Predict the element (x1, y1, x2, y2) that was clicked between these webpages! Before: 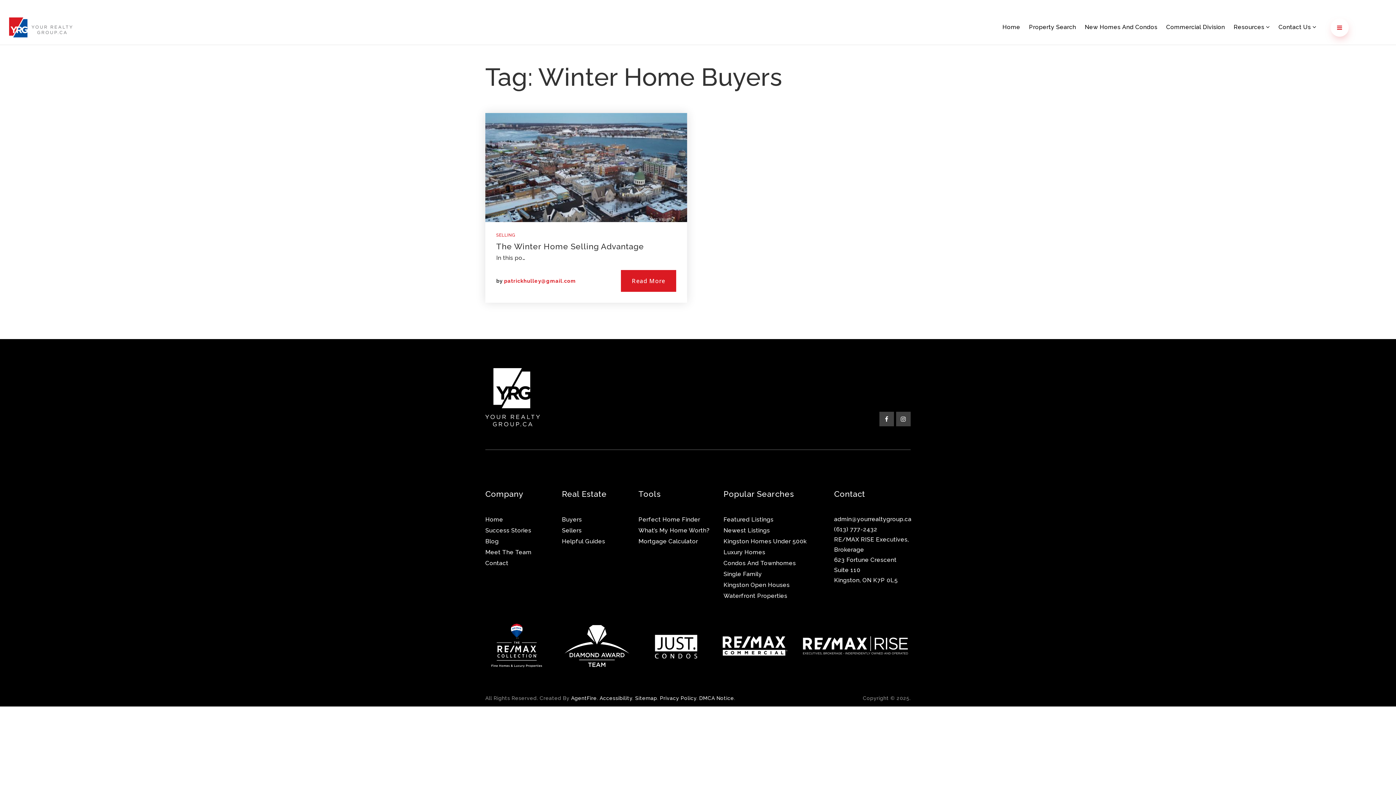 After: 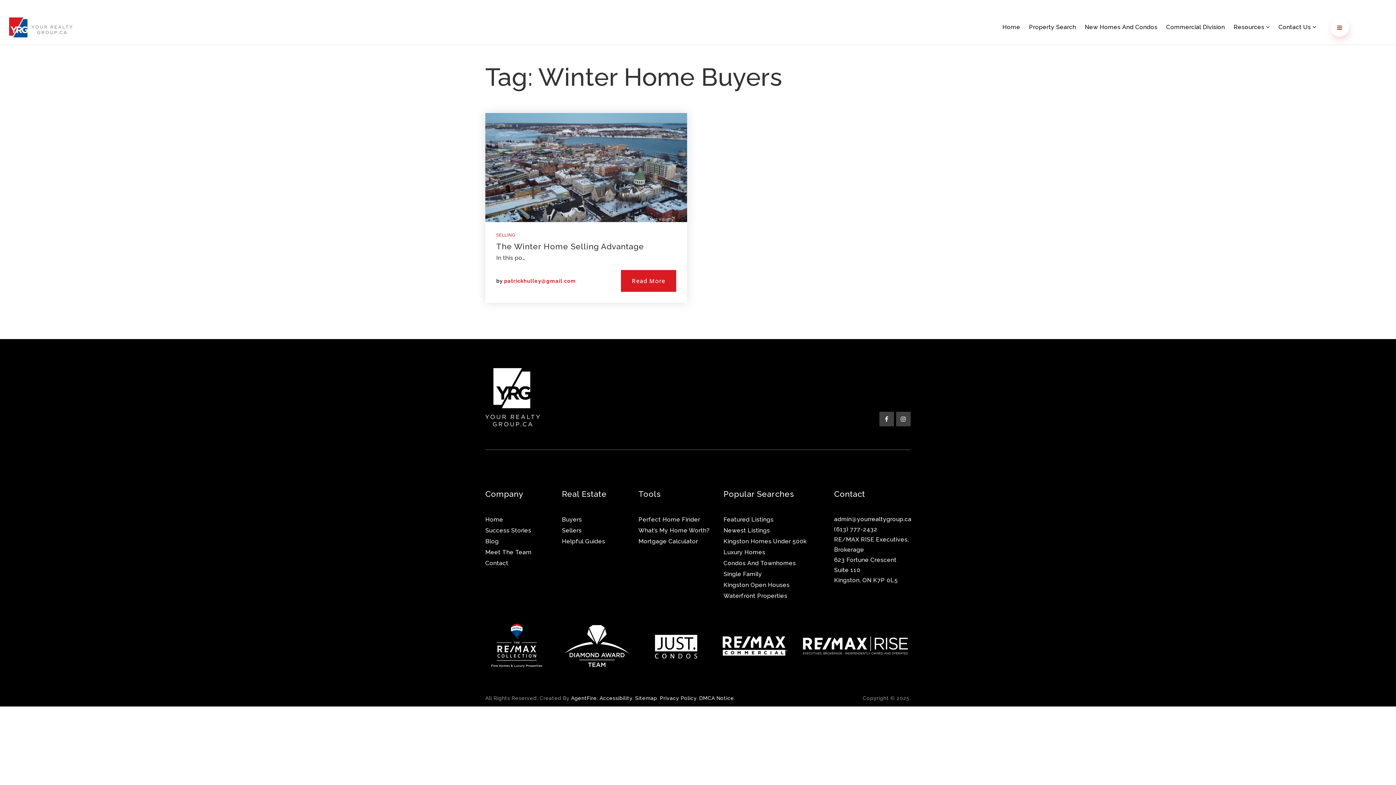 Action: label: Column link bbox: (643, 621, 708, 670)